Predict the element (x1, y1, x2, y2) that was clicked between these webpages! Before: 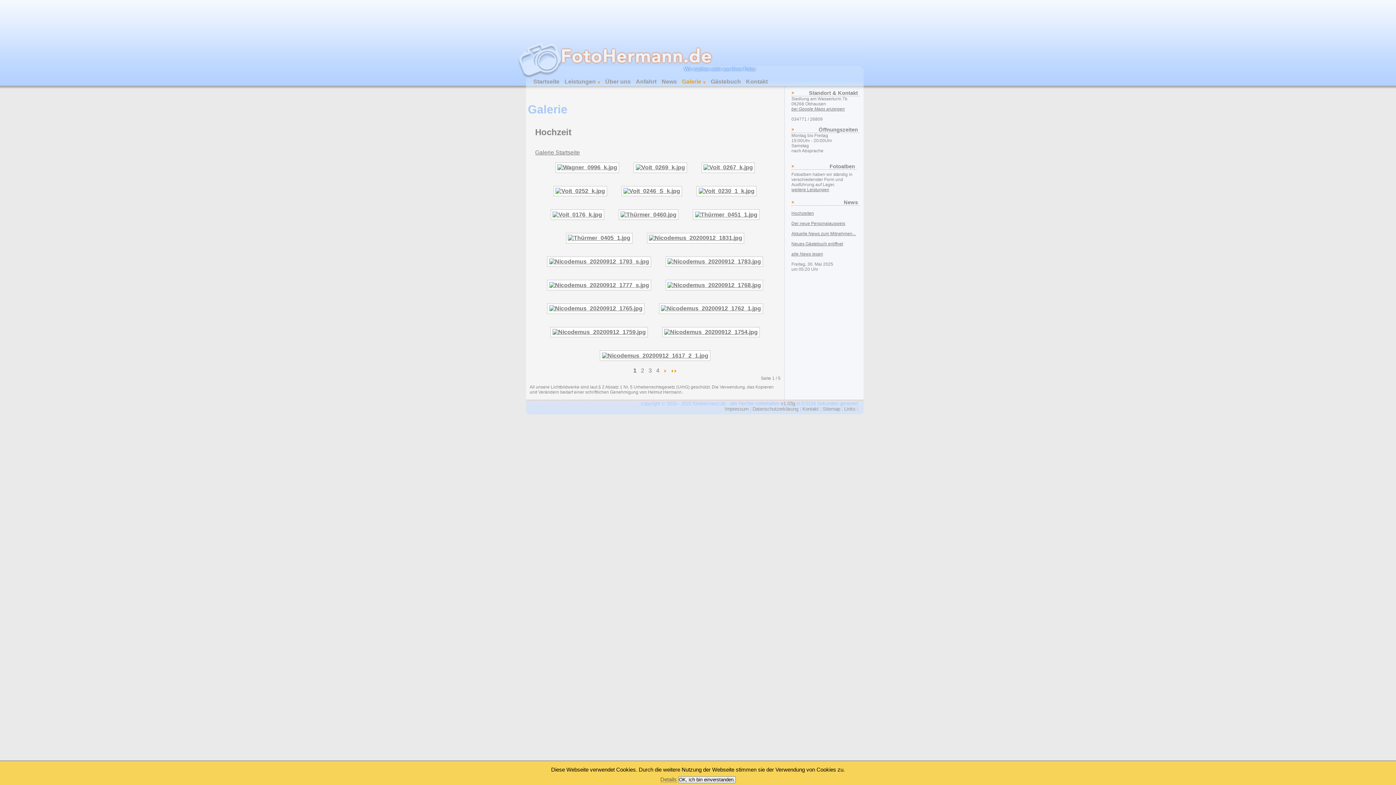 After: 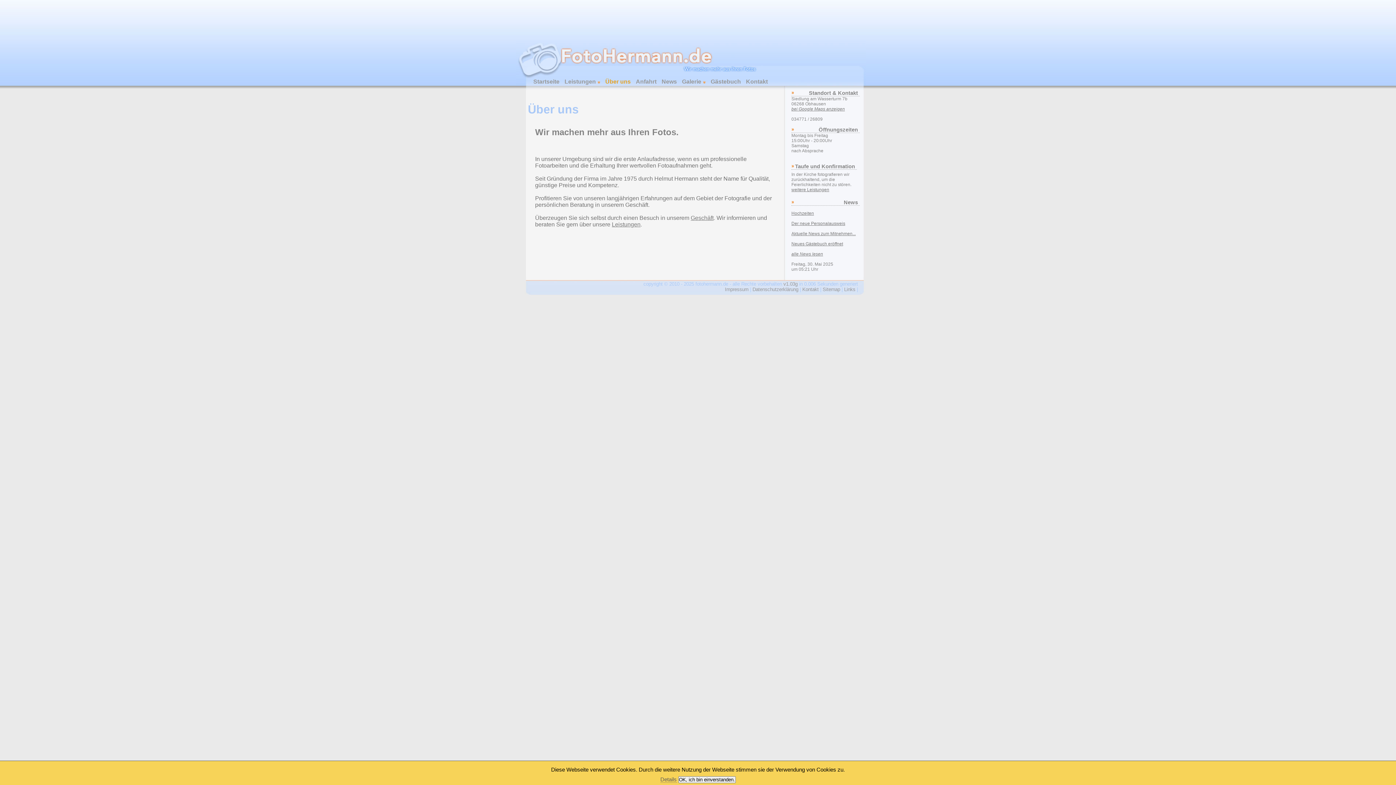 Action: bbox: (602, 77, 633, 84) label: Über uns